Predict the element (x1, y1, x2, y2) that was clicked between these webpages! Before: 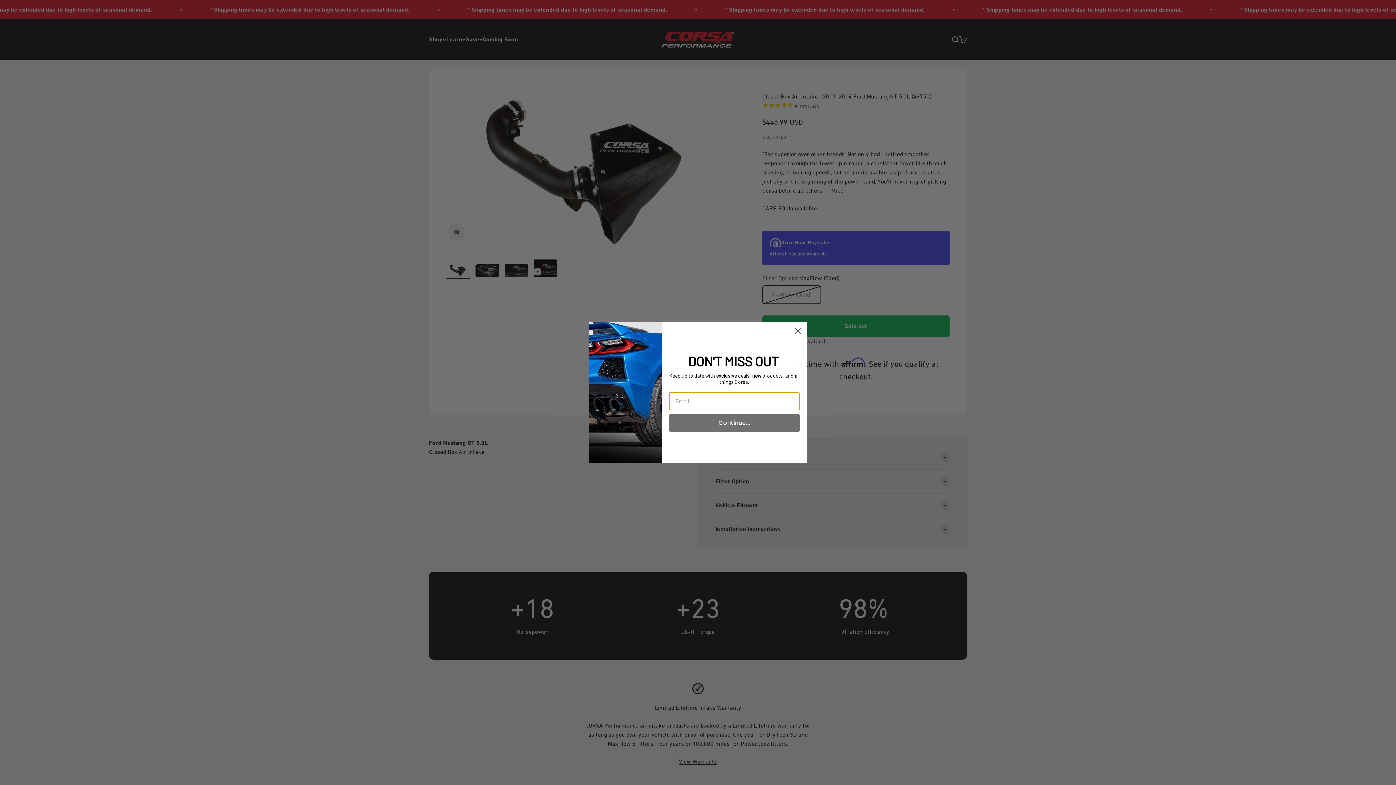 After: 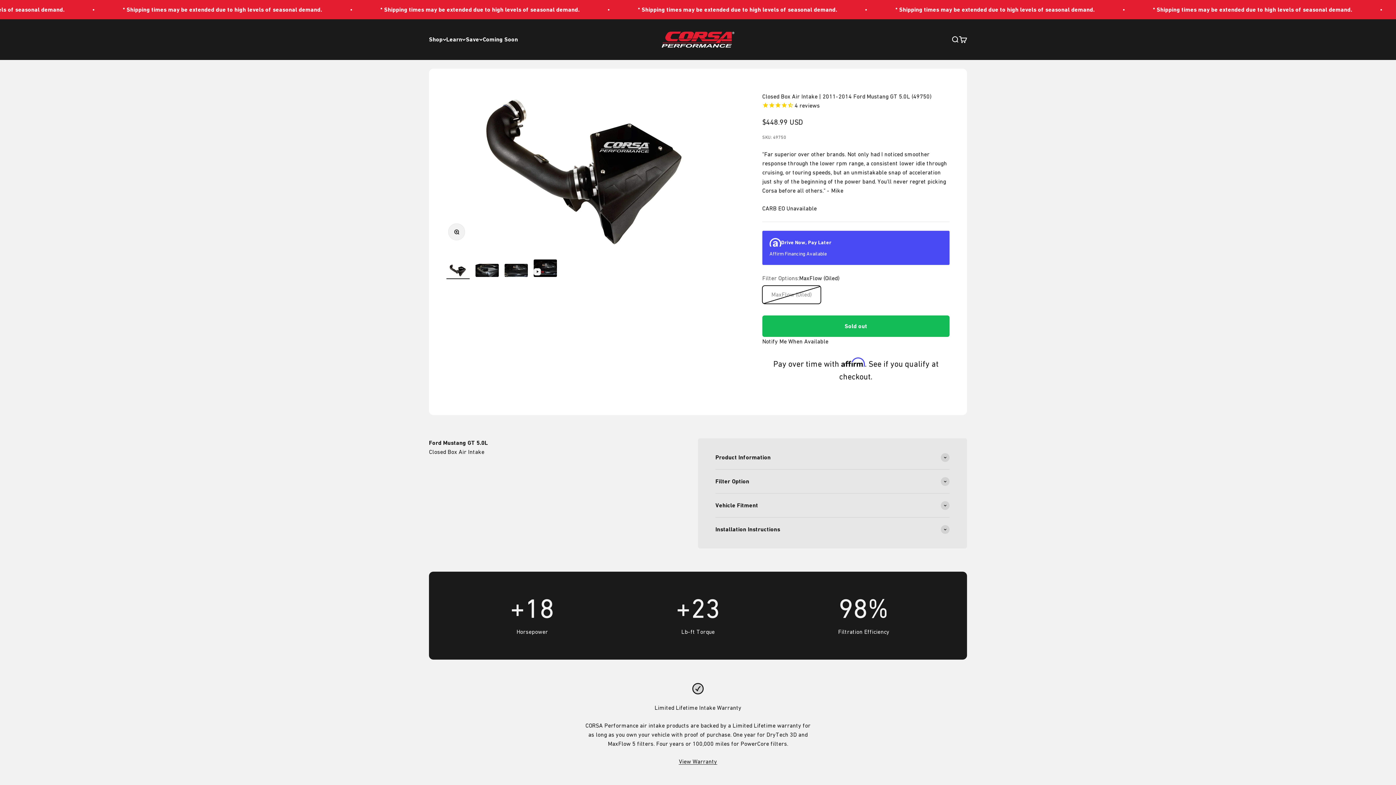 Action: label: Close dialog bbox: (791, 324, 804, 337)